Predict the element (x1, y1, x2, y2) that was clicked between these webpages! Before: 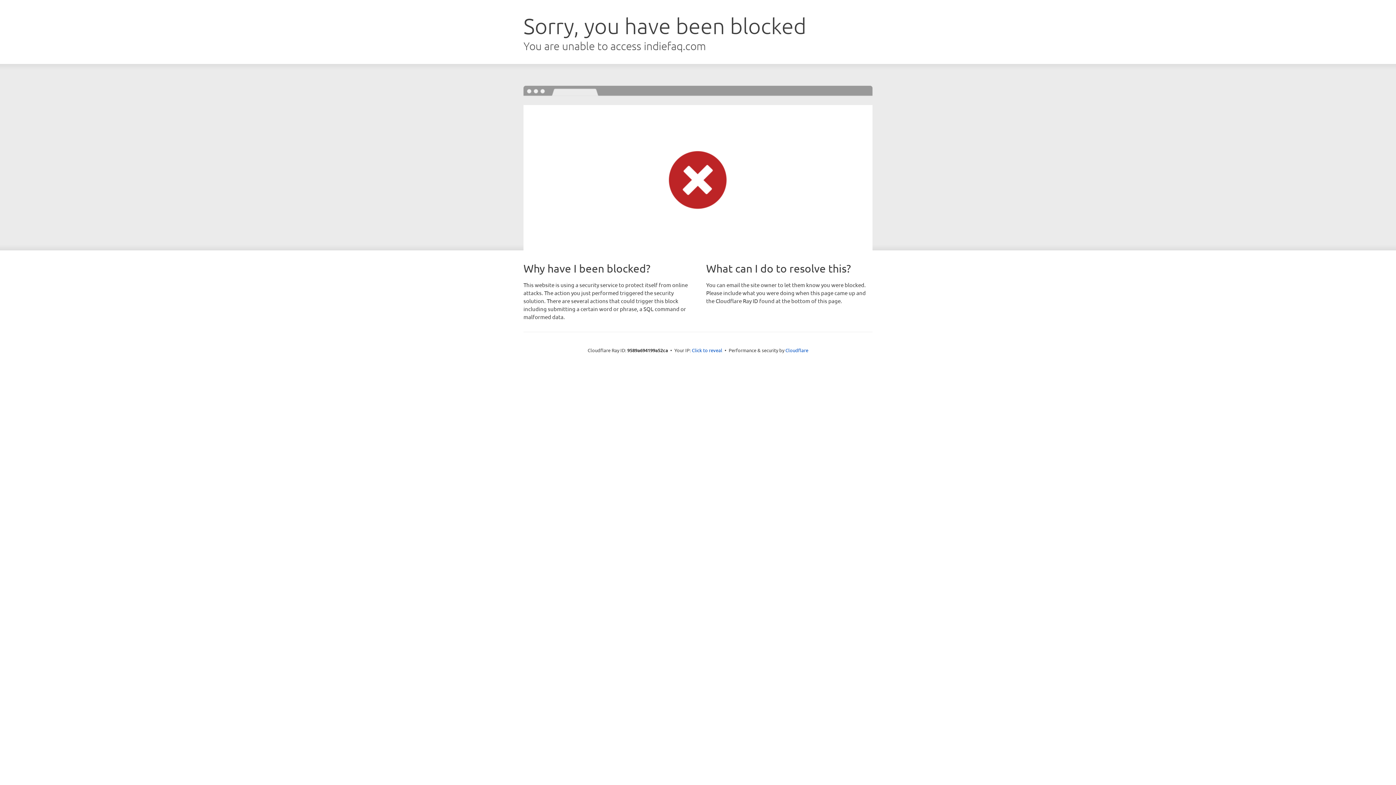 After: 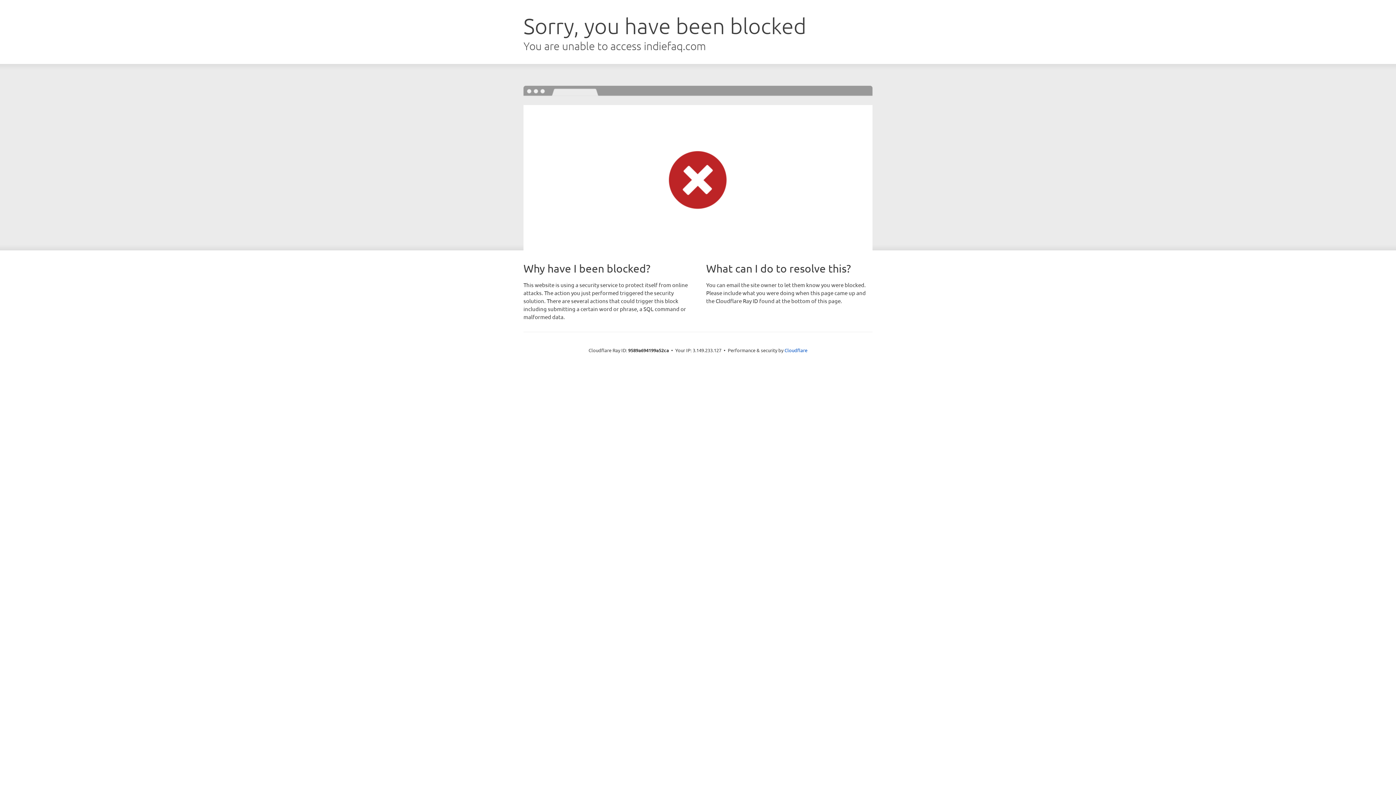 Action: bbox: (692, 346, 722, 353) label: Click to reveal